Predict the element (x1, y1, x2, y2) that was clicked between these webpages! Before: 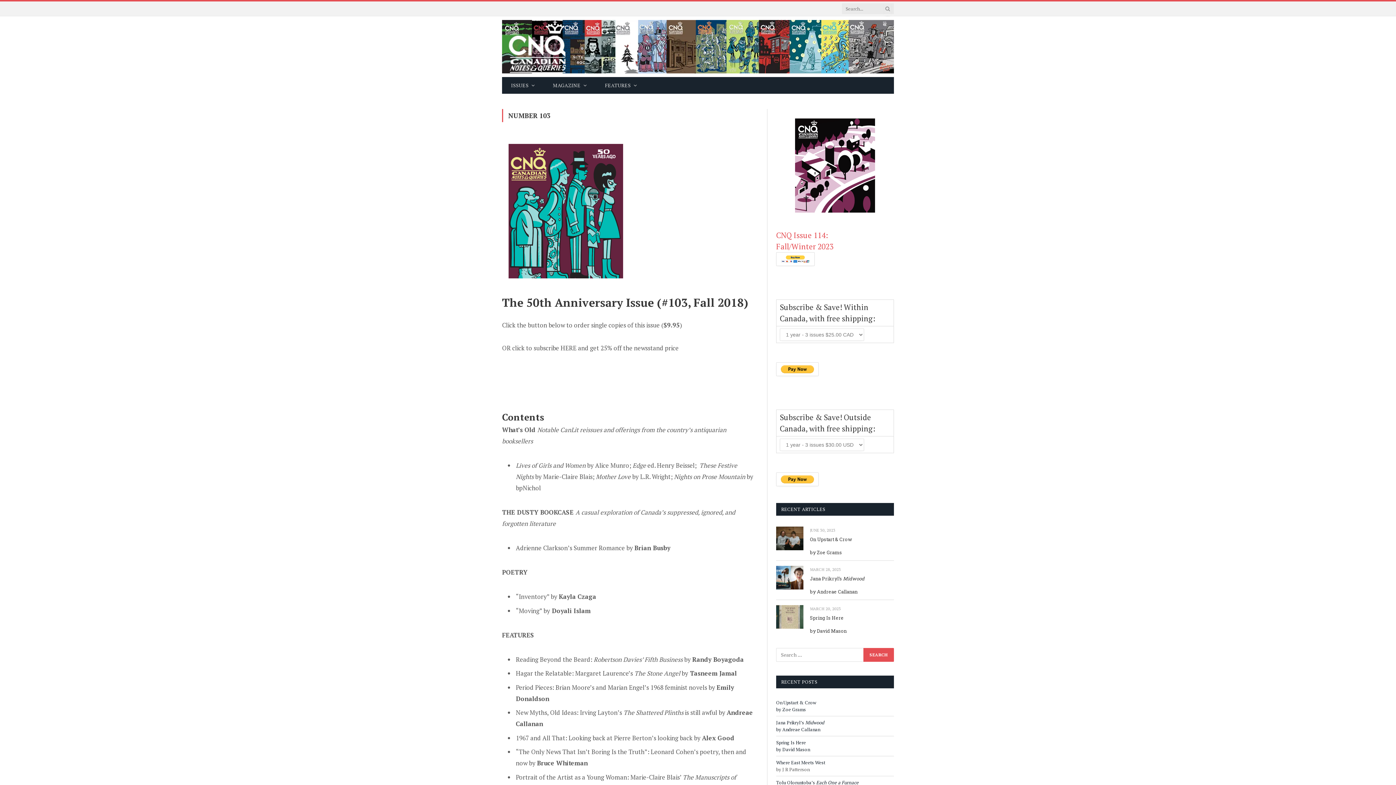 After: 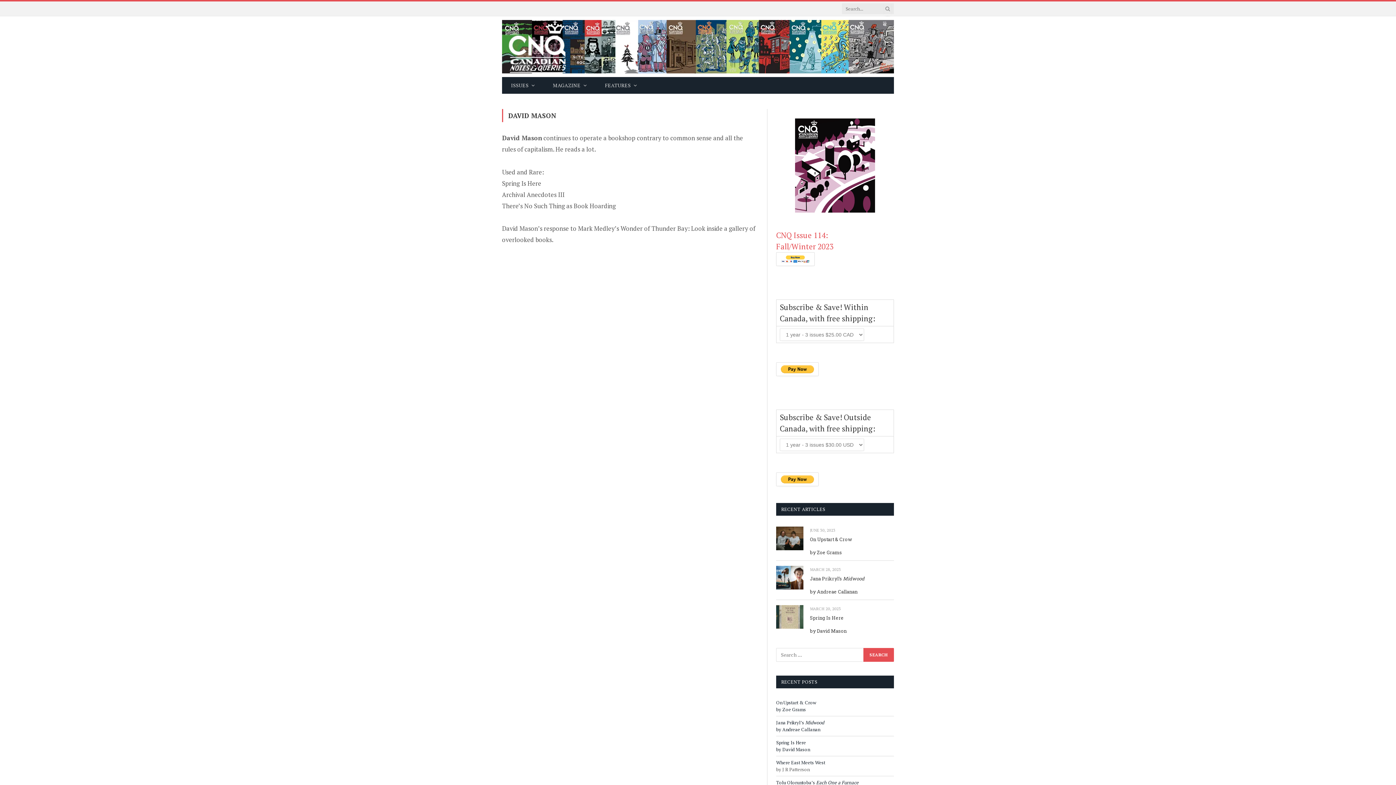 Action: label: by David Mason bbox: (810, 627, 894, 634)